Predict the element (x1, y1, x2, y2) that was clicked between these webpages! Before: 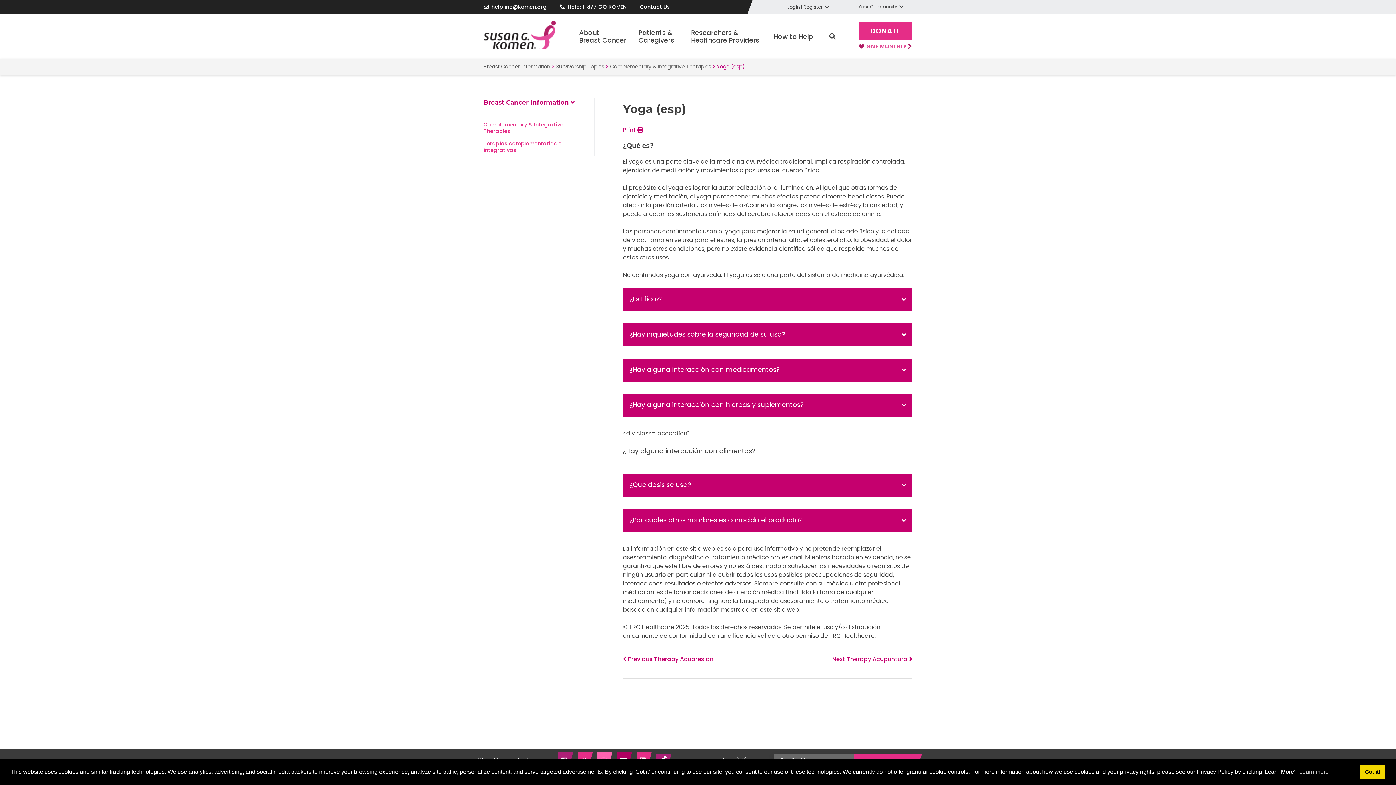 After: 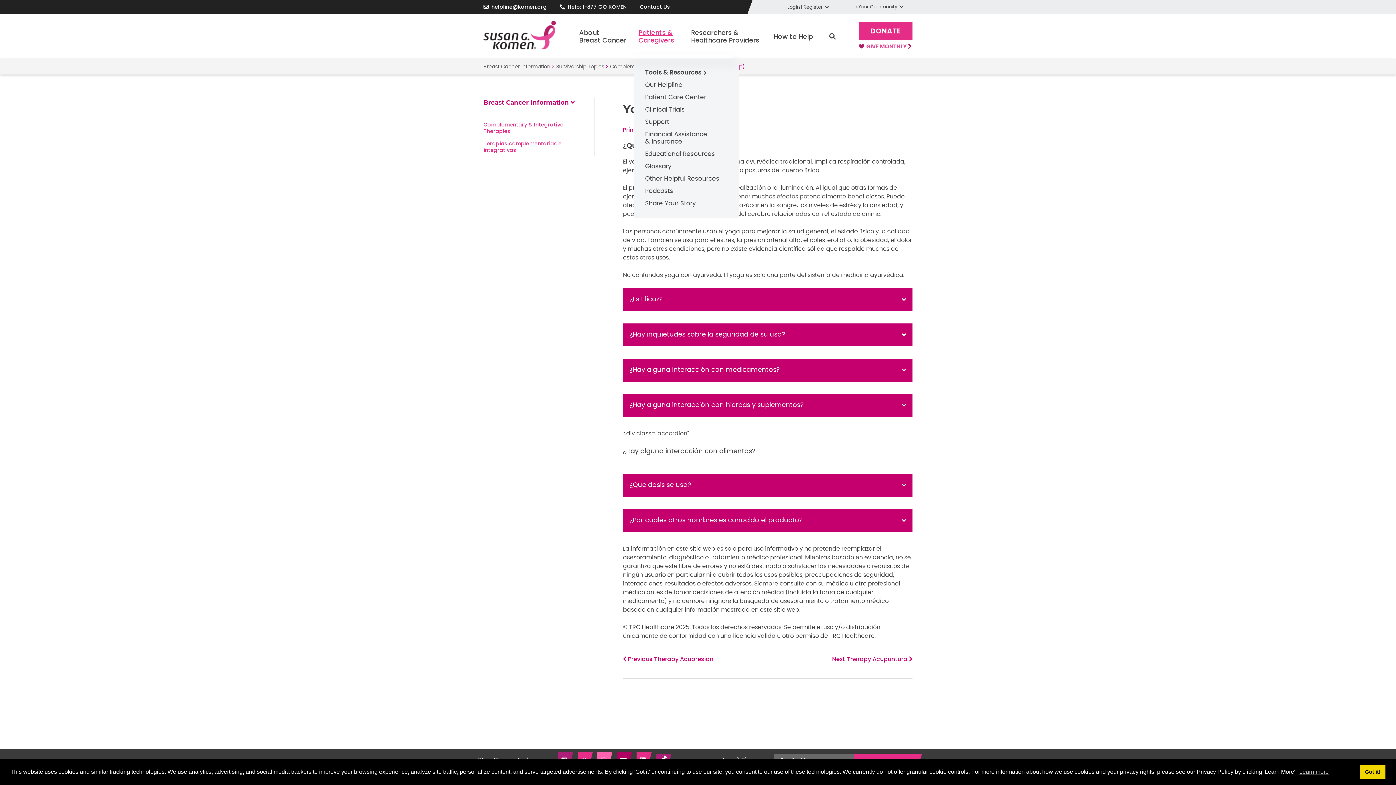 Action: label: Patients & Caregivers bbox: (634, 14, 686, 58)